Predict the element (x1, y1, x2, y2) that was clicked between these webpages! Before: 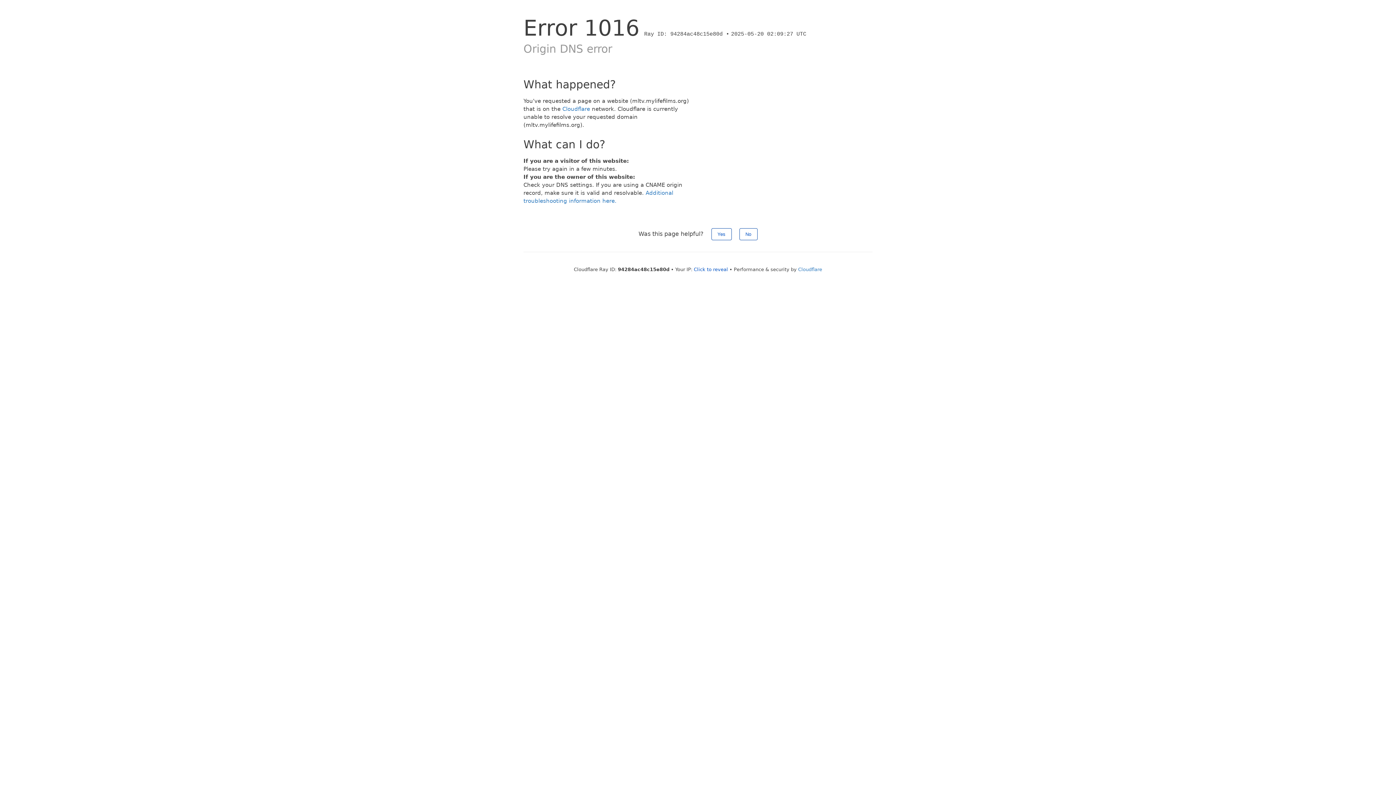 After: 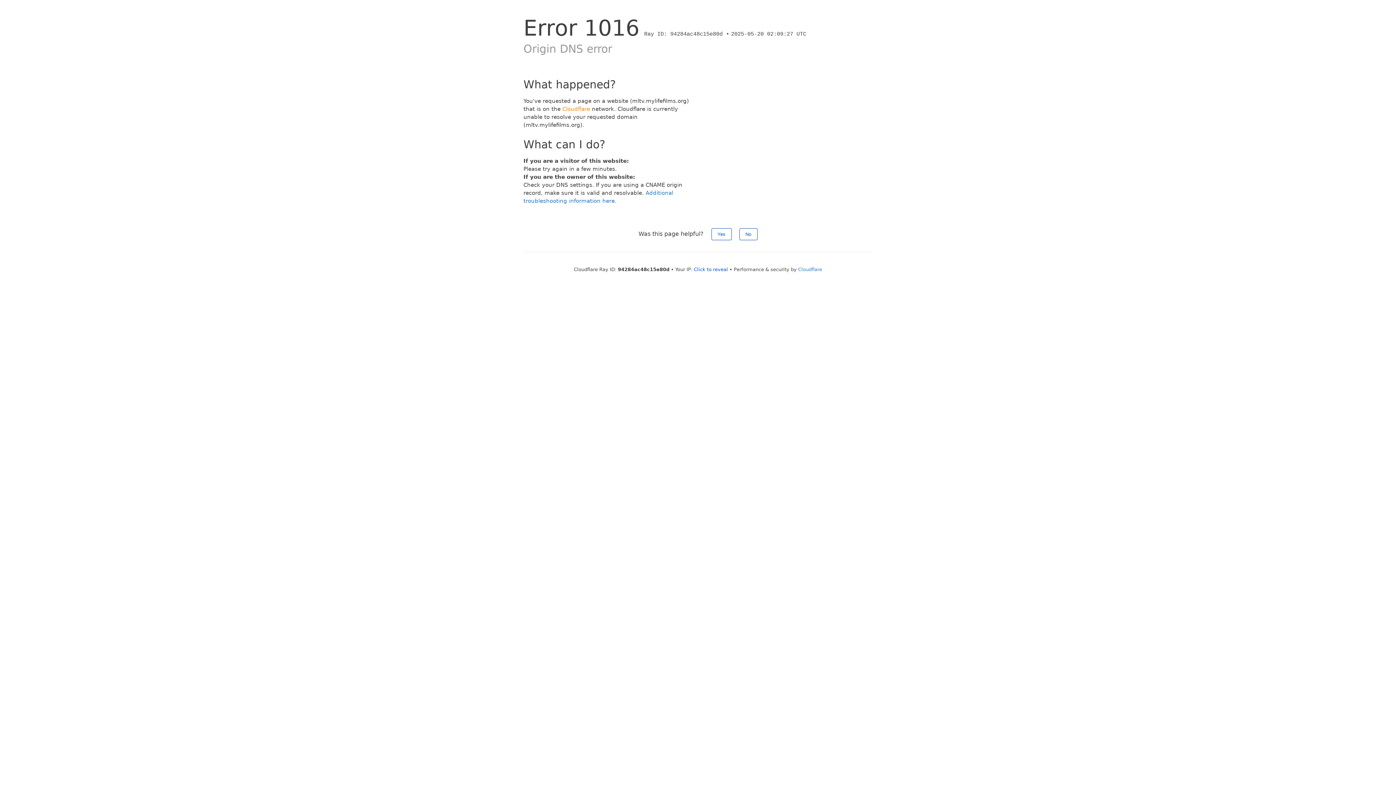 Action: bbox: (562, 105, 590, 112) label: Cloudflare